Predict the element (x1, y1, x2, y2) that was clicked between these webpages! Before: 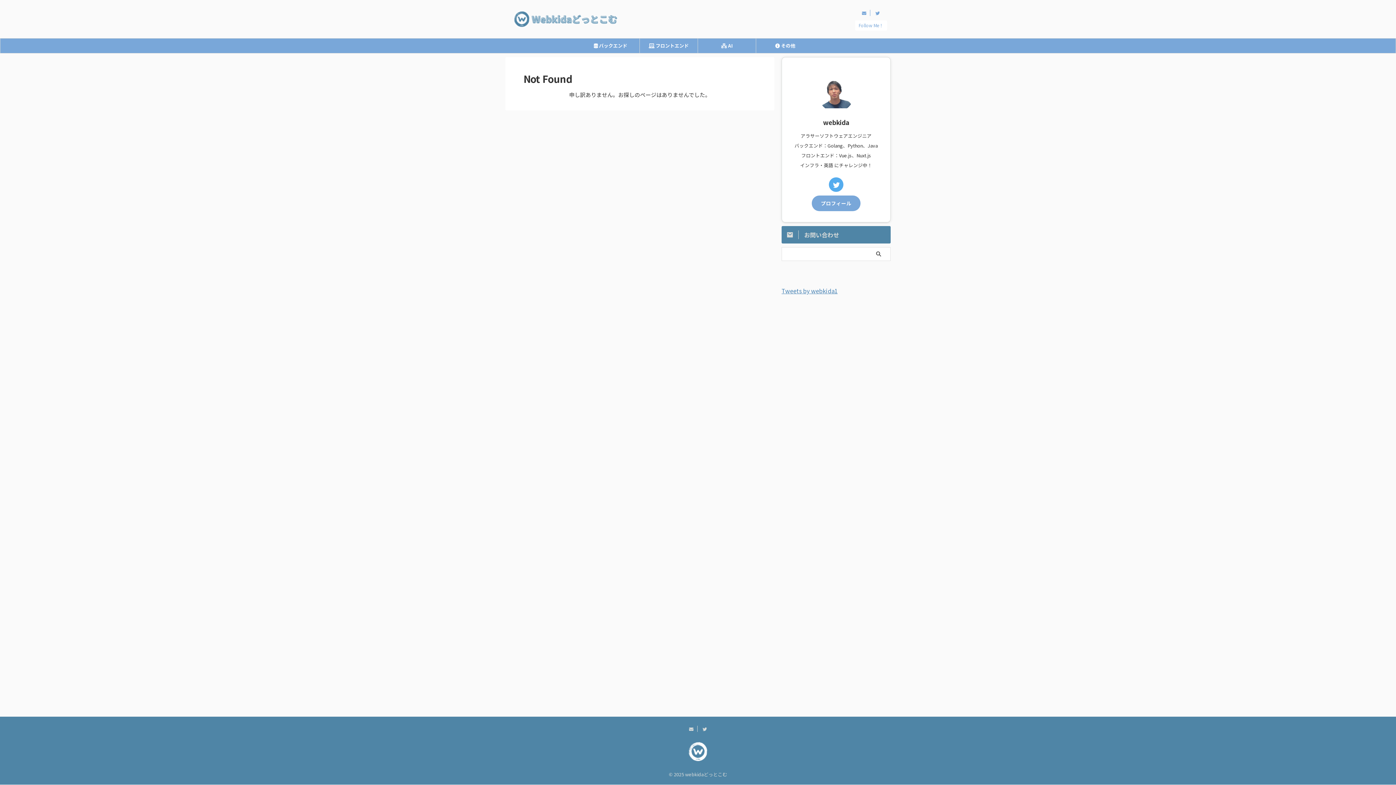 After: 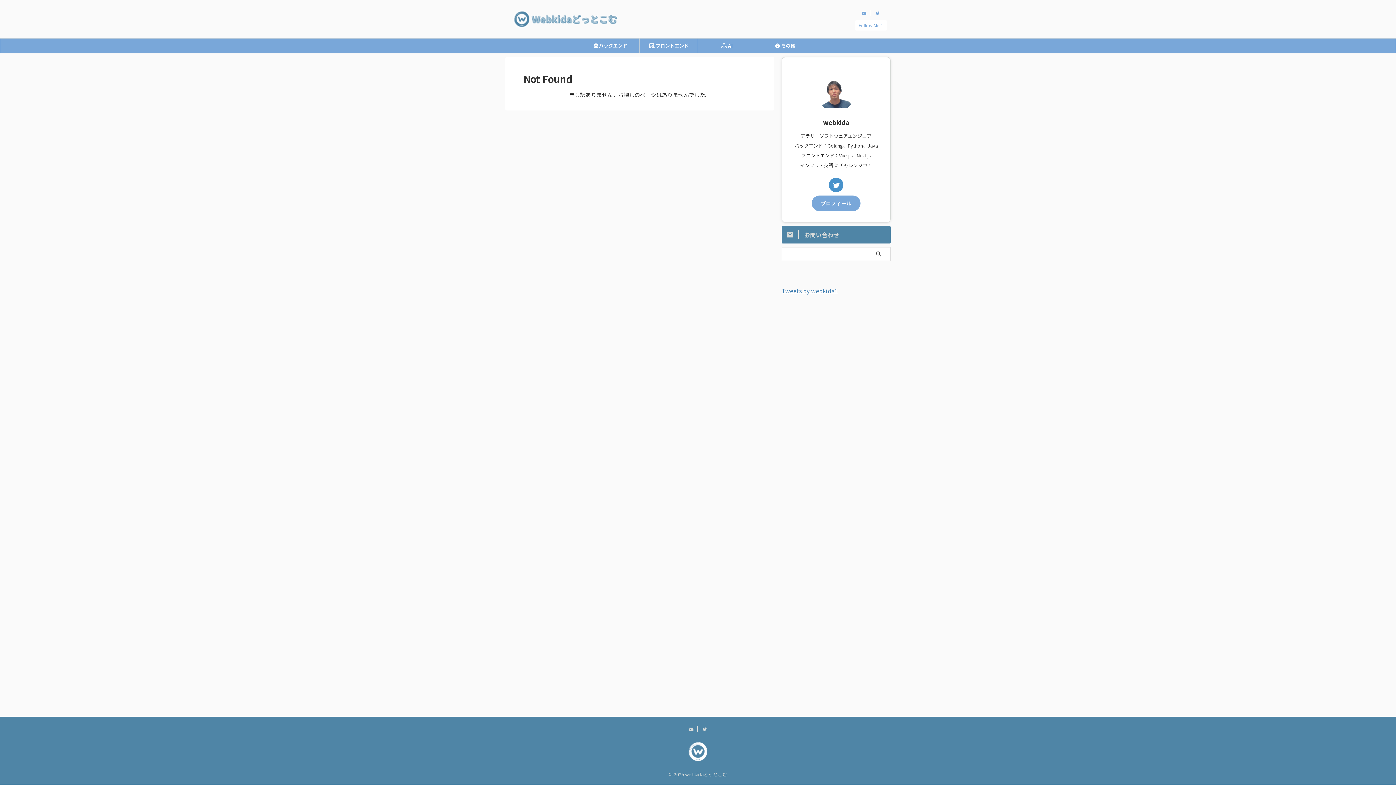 Action: bbox: (829, 177, 843, 192)